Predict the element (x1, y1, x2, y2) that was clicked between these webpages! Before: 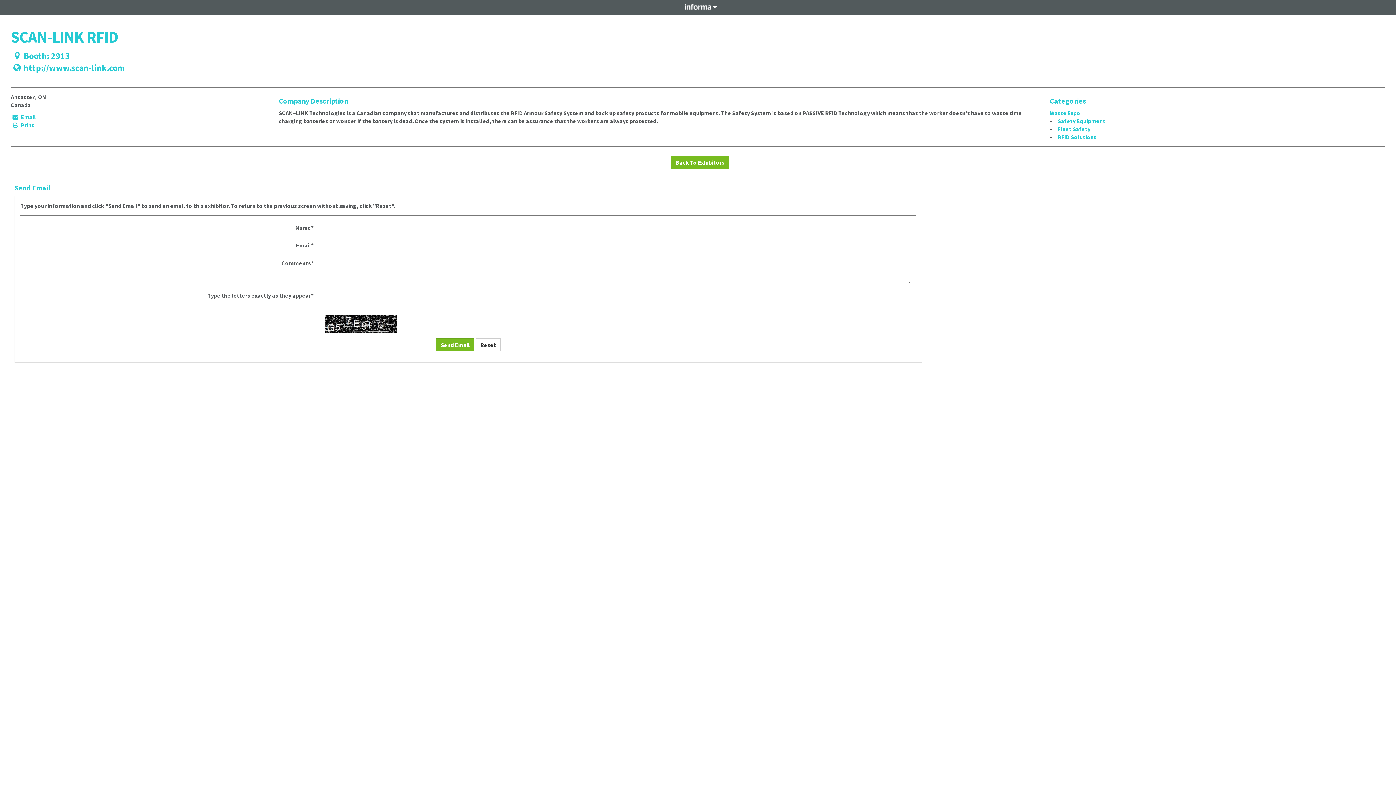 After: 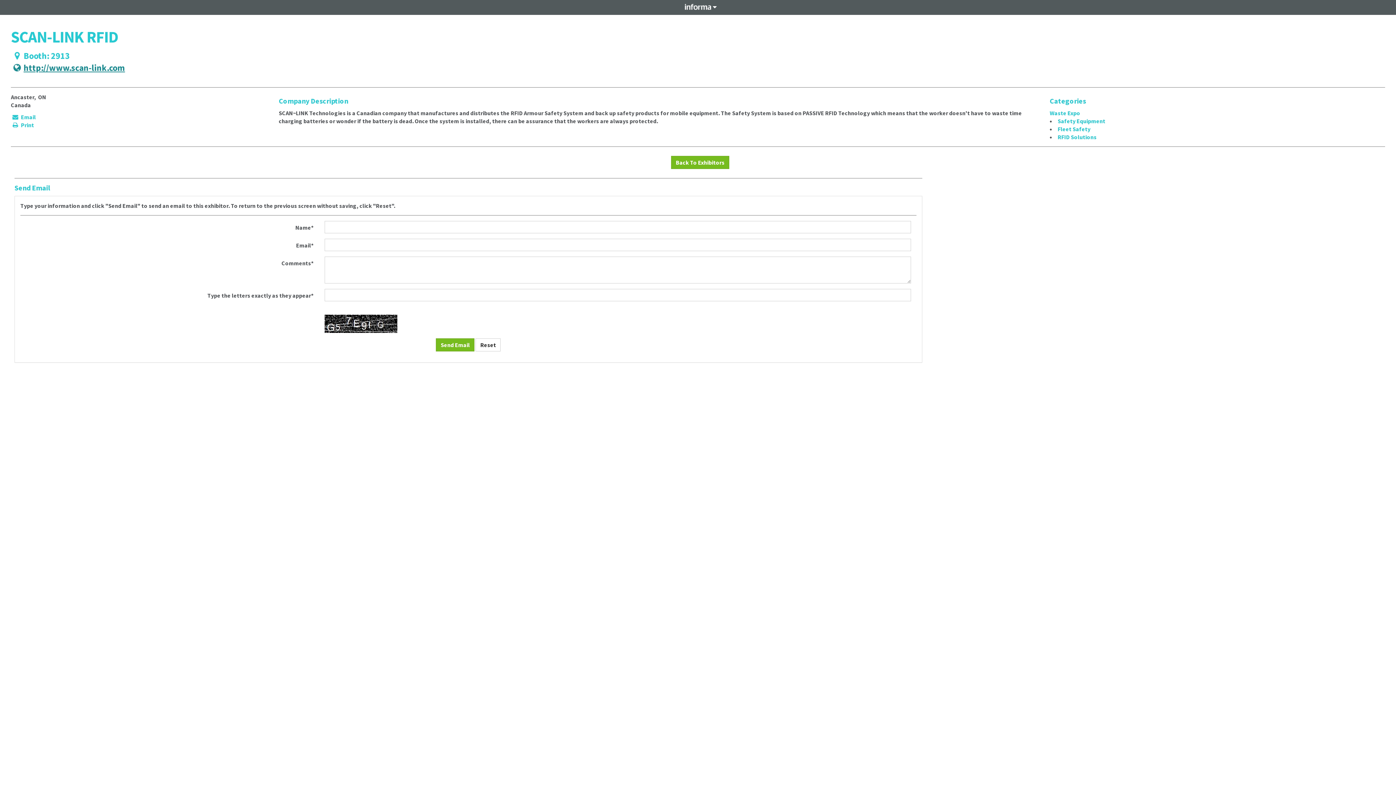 Action: bbox: (10, 62, 125, 73) label: http://www.scan-link.com